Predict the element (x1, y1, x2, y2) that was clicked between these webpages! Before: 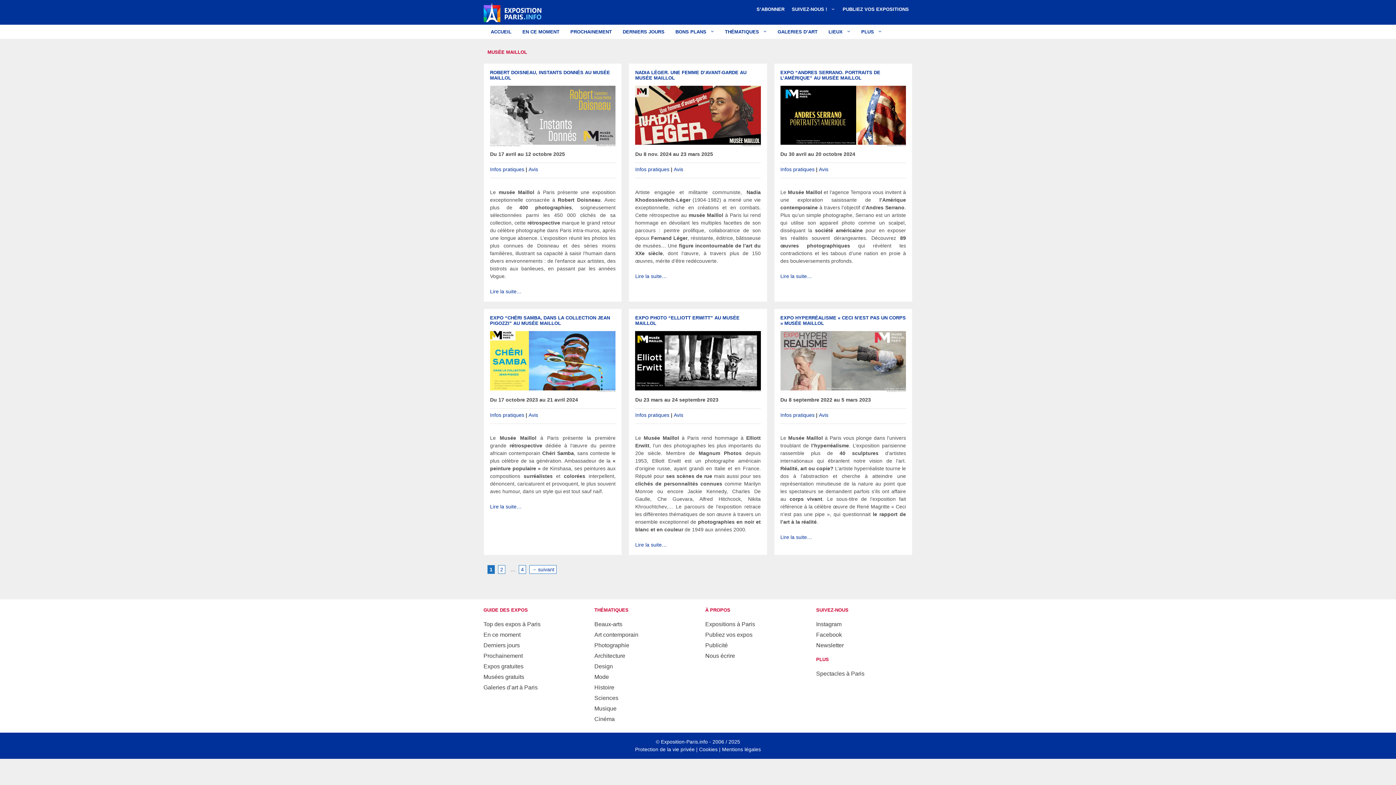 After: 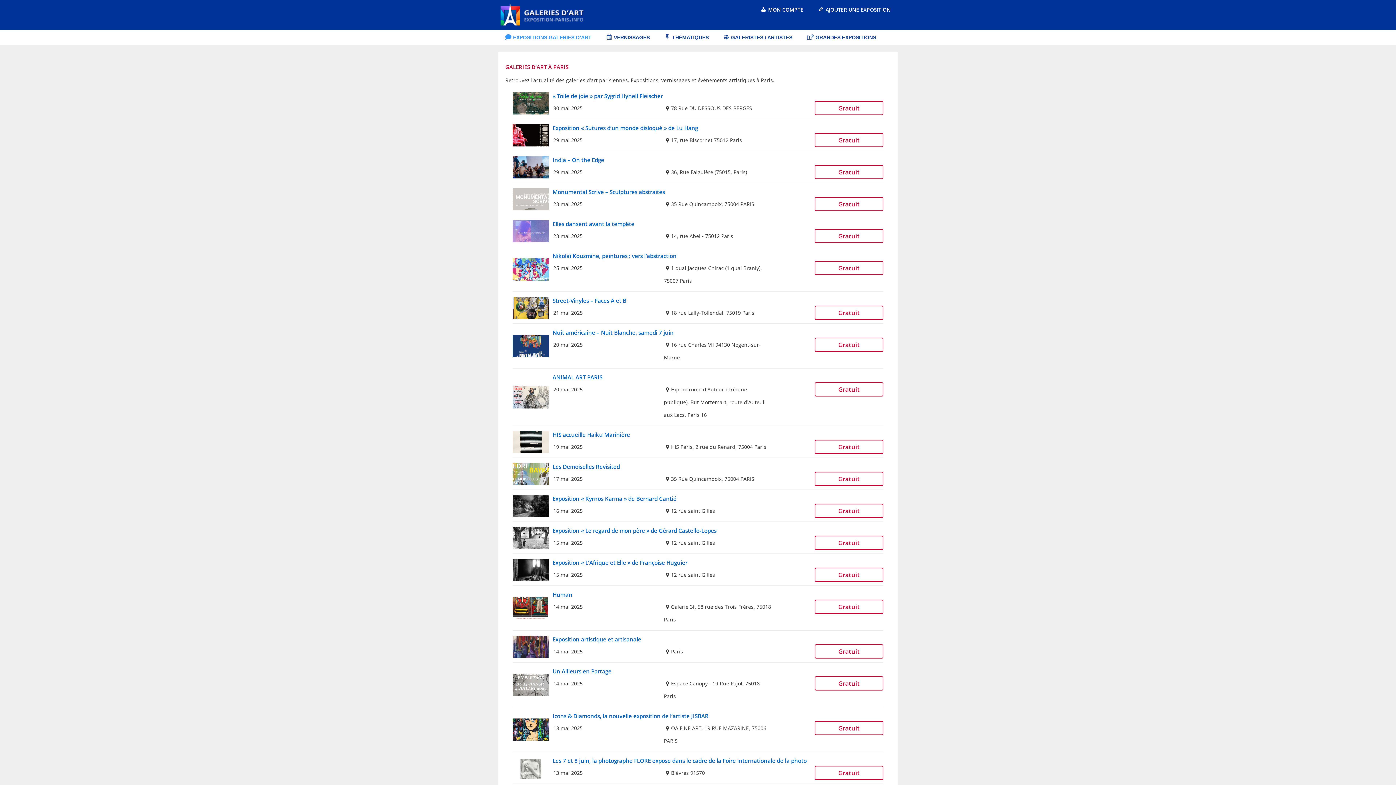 Action: label: Galeries d’art à Paris bbox: (483, 684, 537, 690)